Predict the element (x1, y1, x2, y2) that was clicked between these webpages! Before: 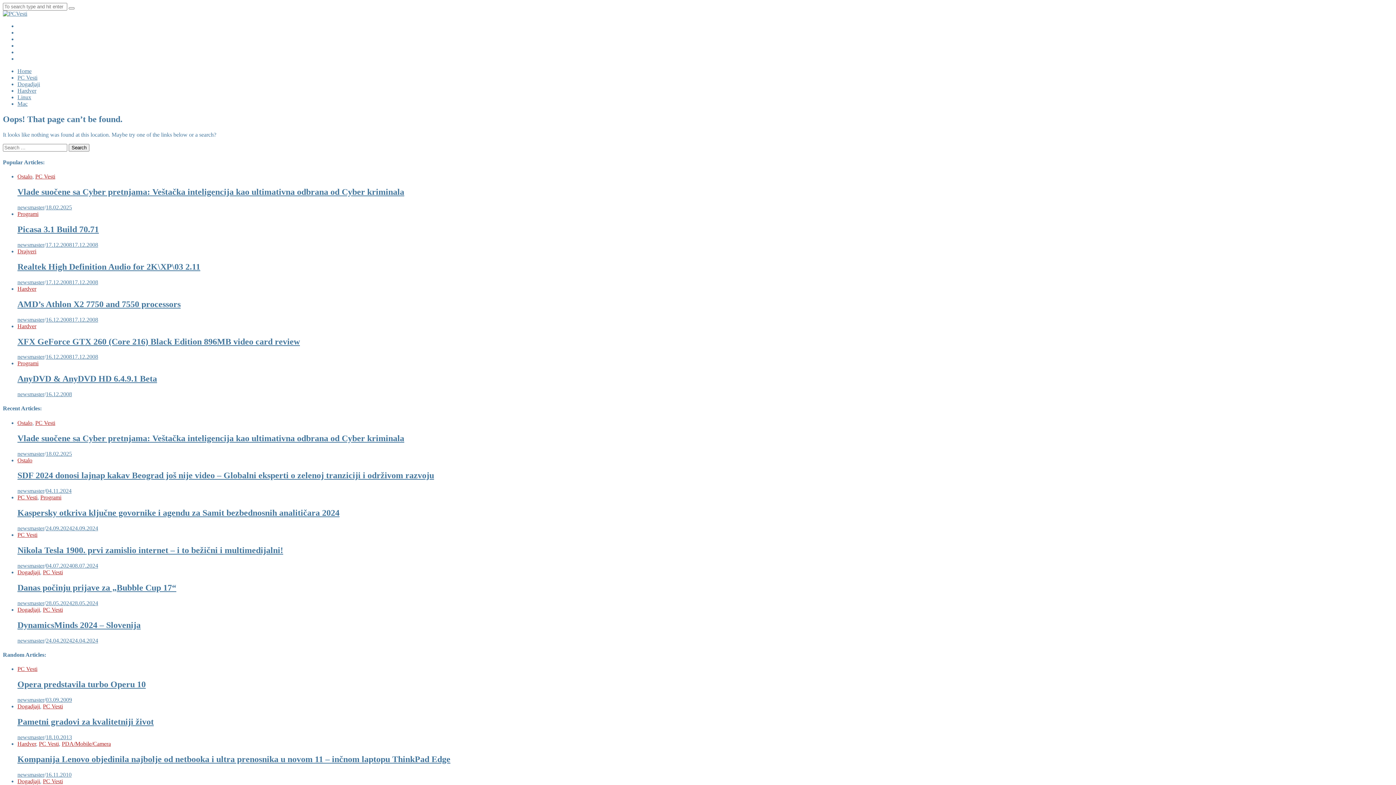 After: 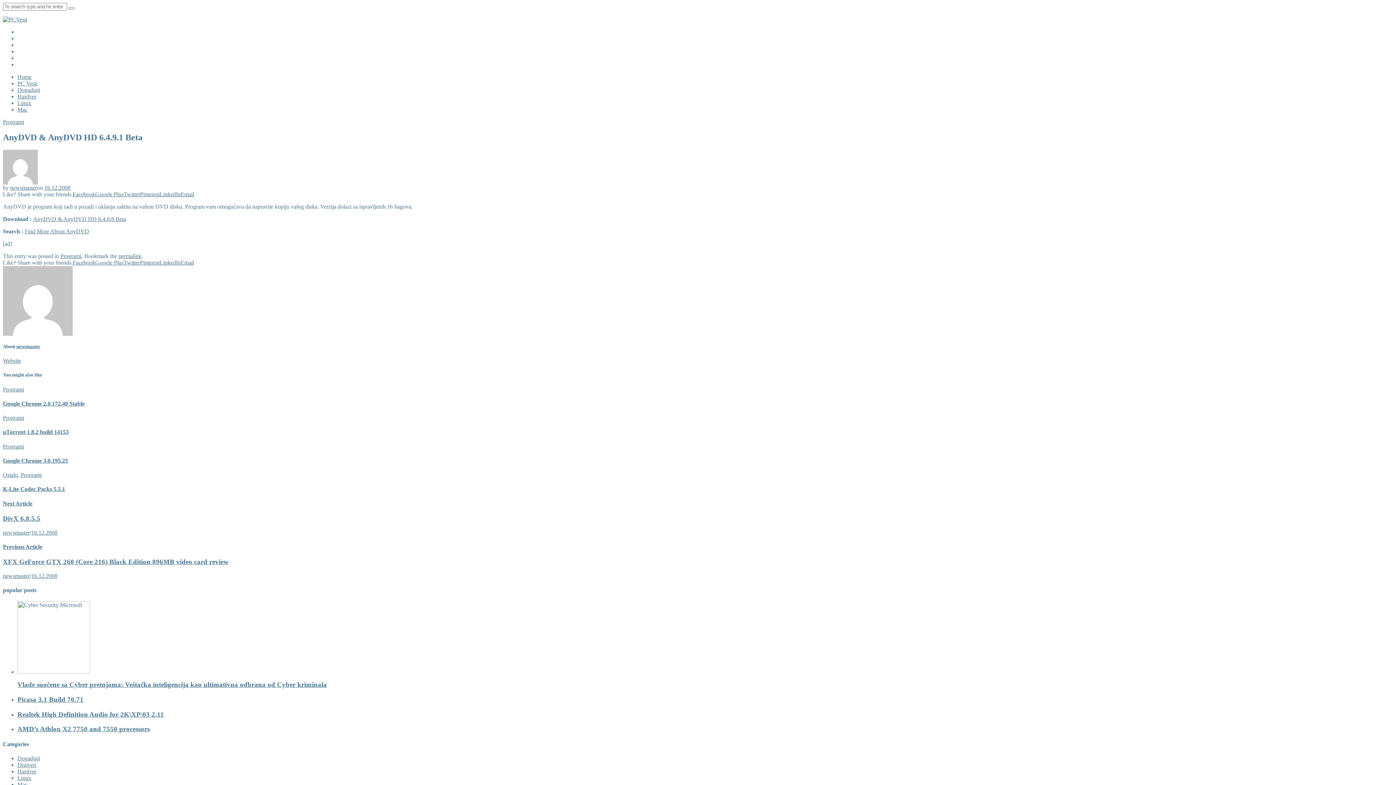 Action: label: 16.12.2008 bbox: (45, 391, 72, 397)